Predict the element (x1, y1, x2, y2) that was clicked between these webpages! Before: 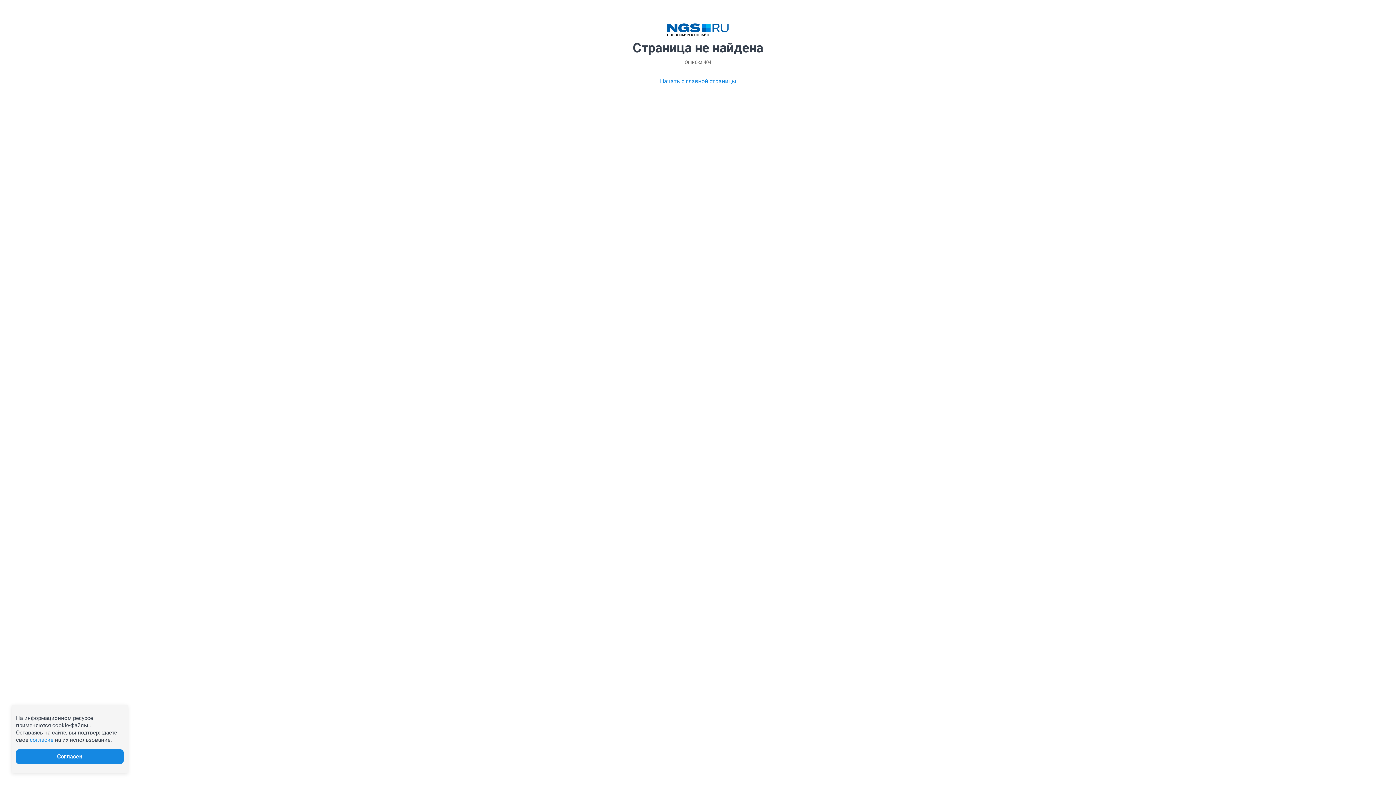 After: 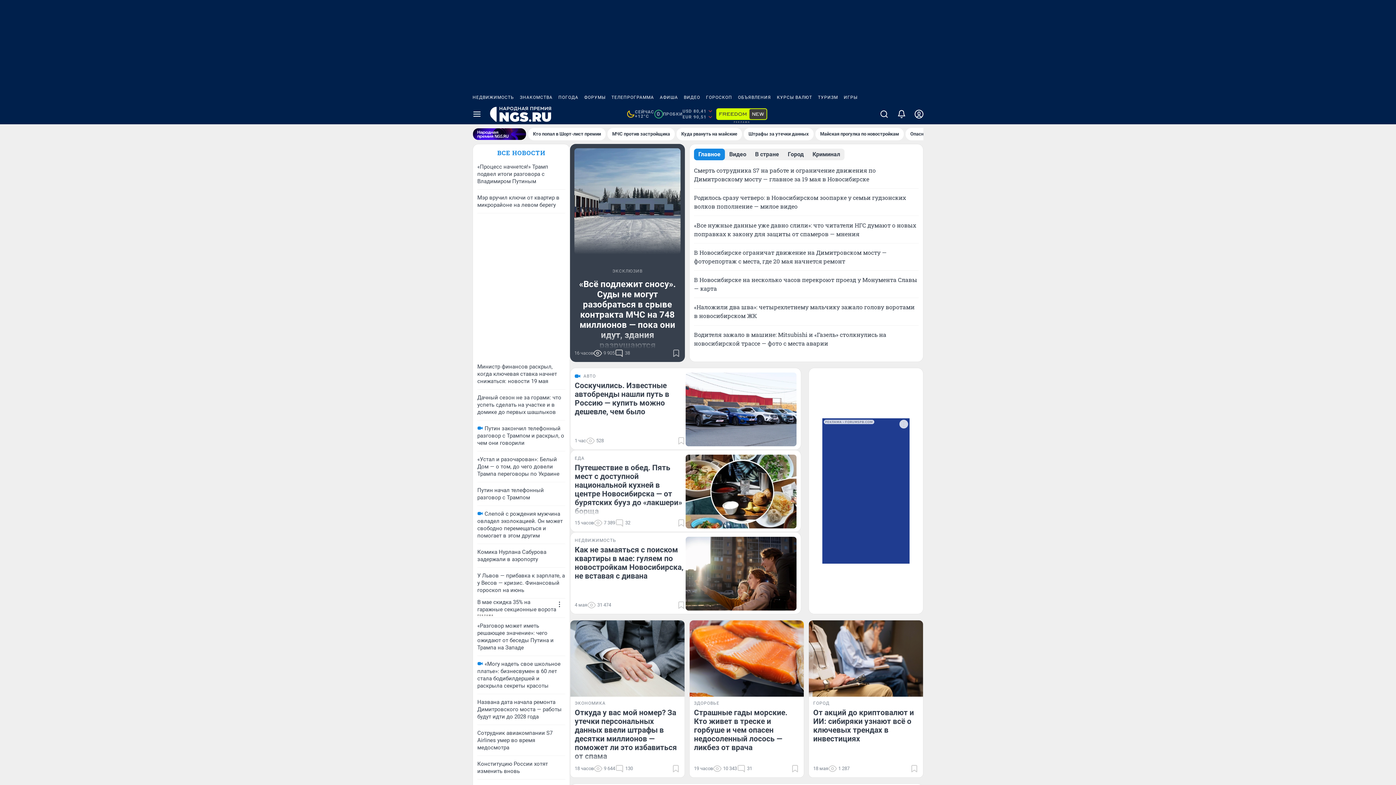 Action: bbox: (667, 23, 729, 36)